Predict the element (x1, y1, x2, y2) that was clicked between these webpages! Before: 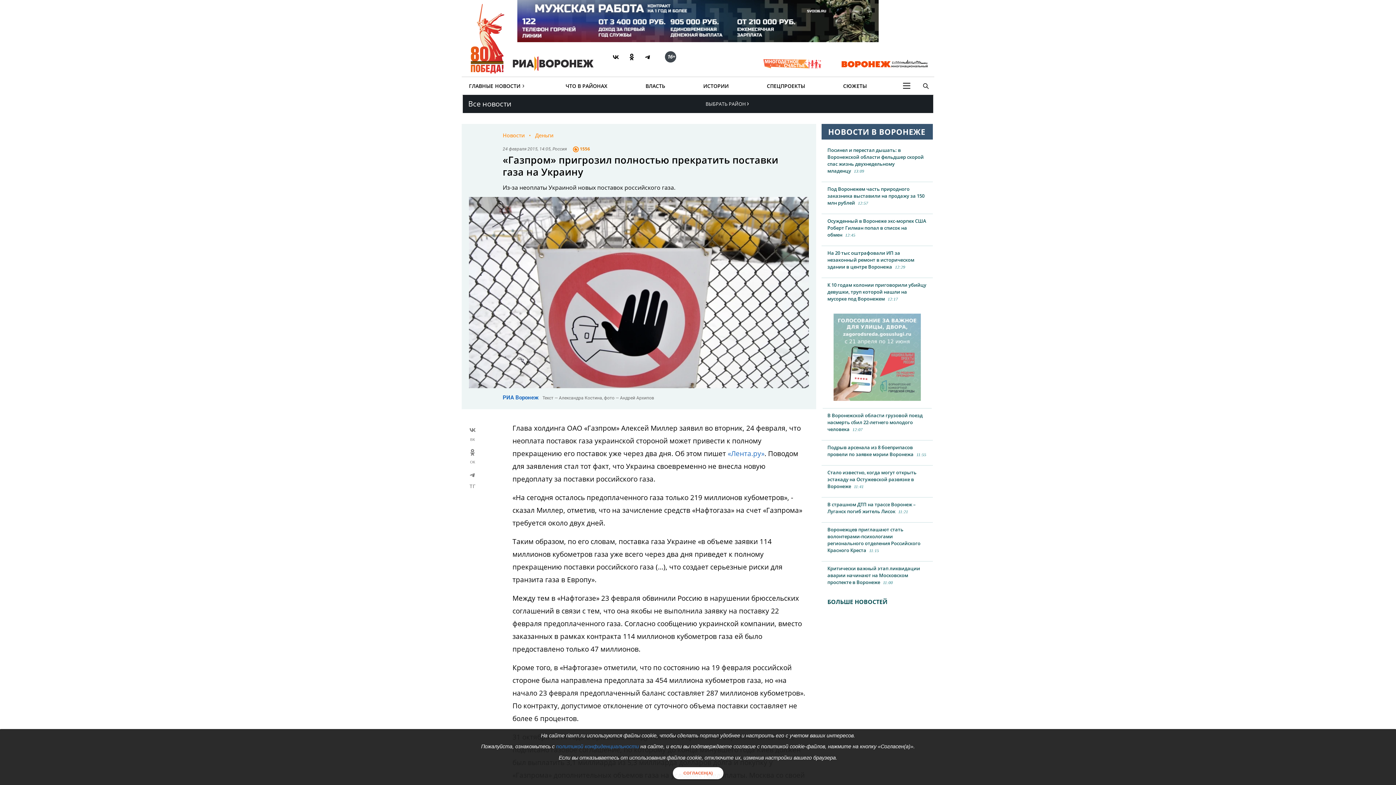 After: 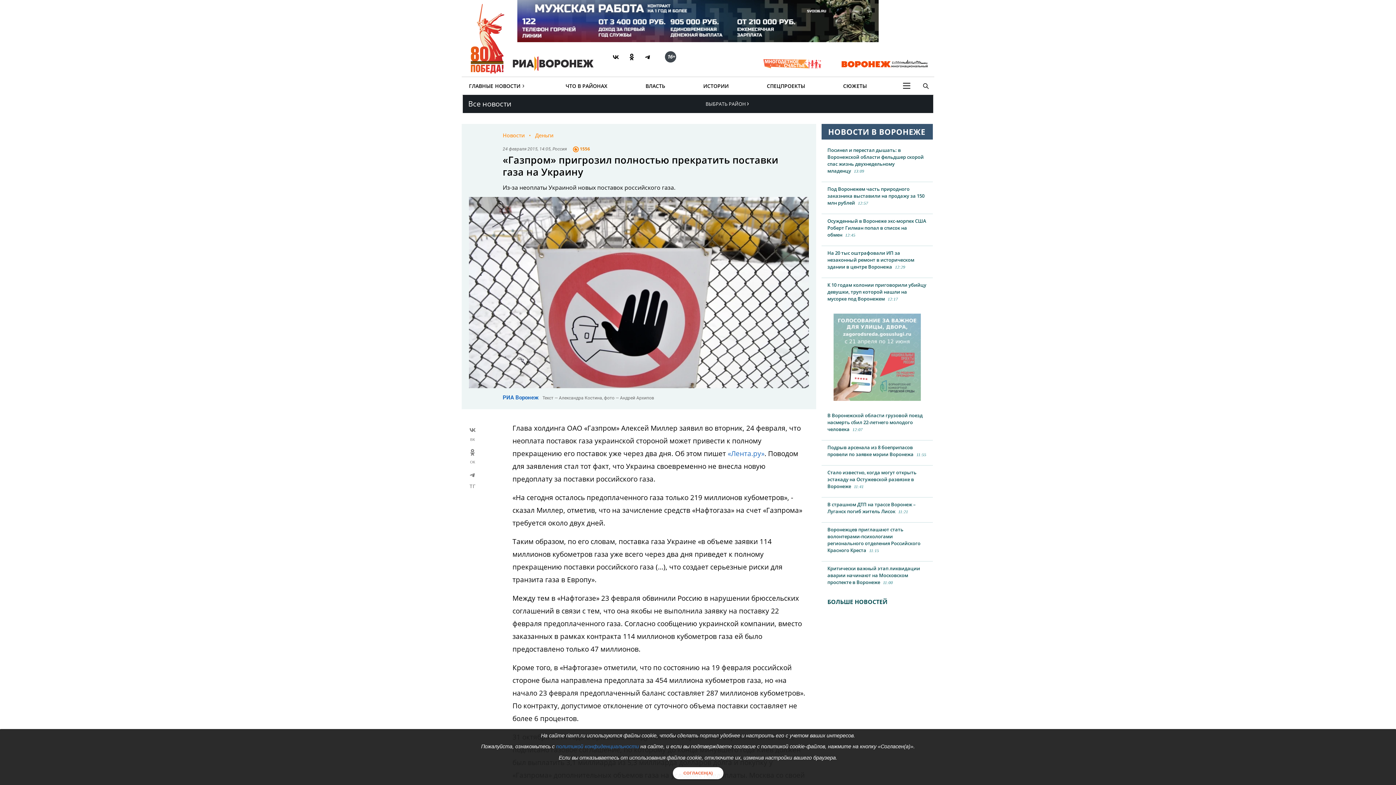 Action: bbox: (822, 310, 932, 408)